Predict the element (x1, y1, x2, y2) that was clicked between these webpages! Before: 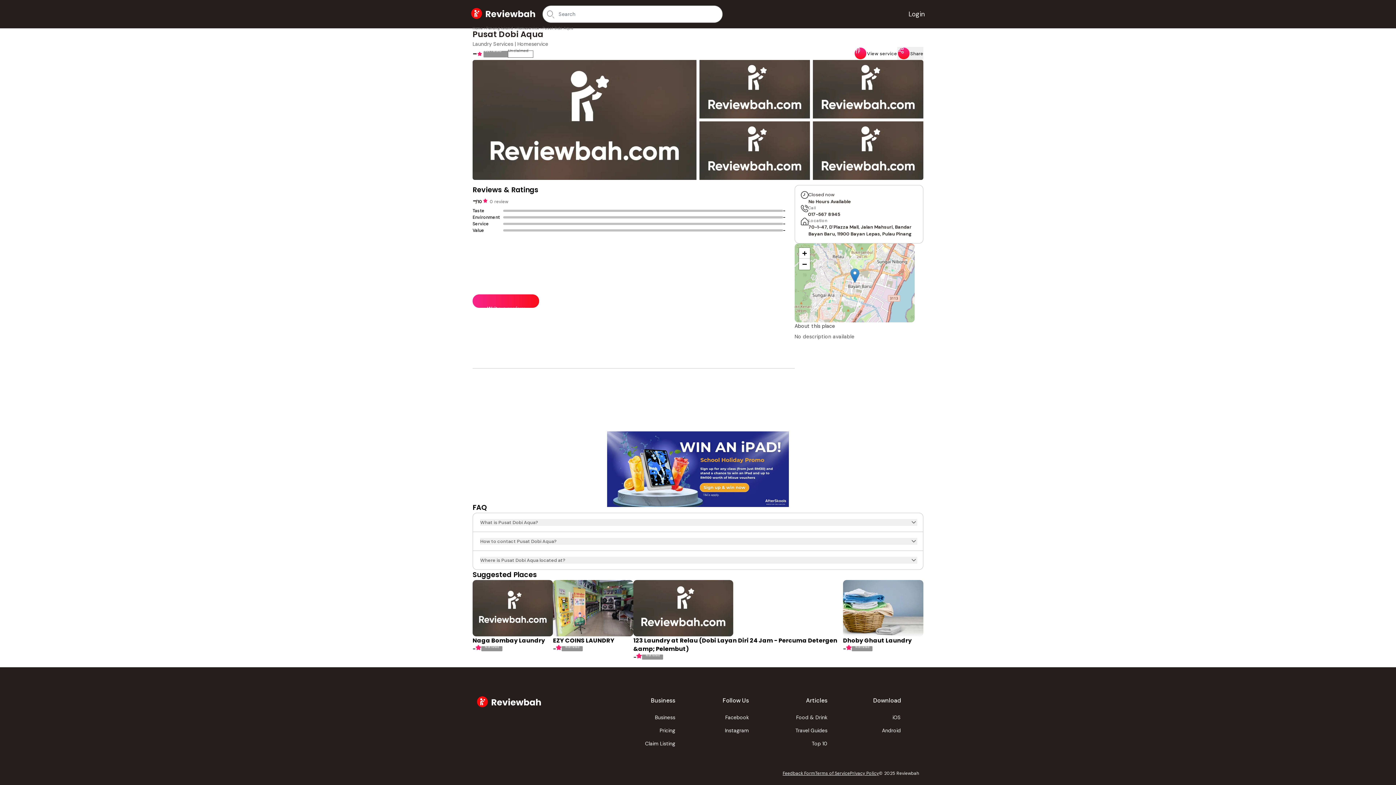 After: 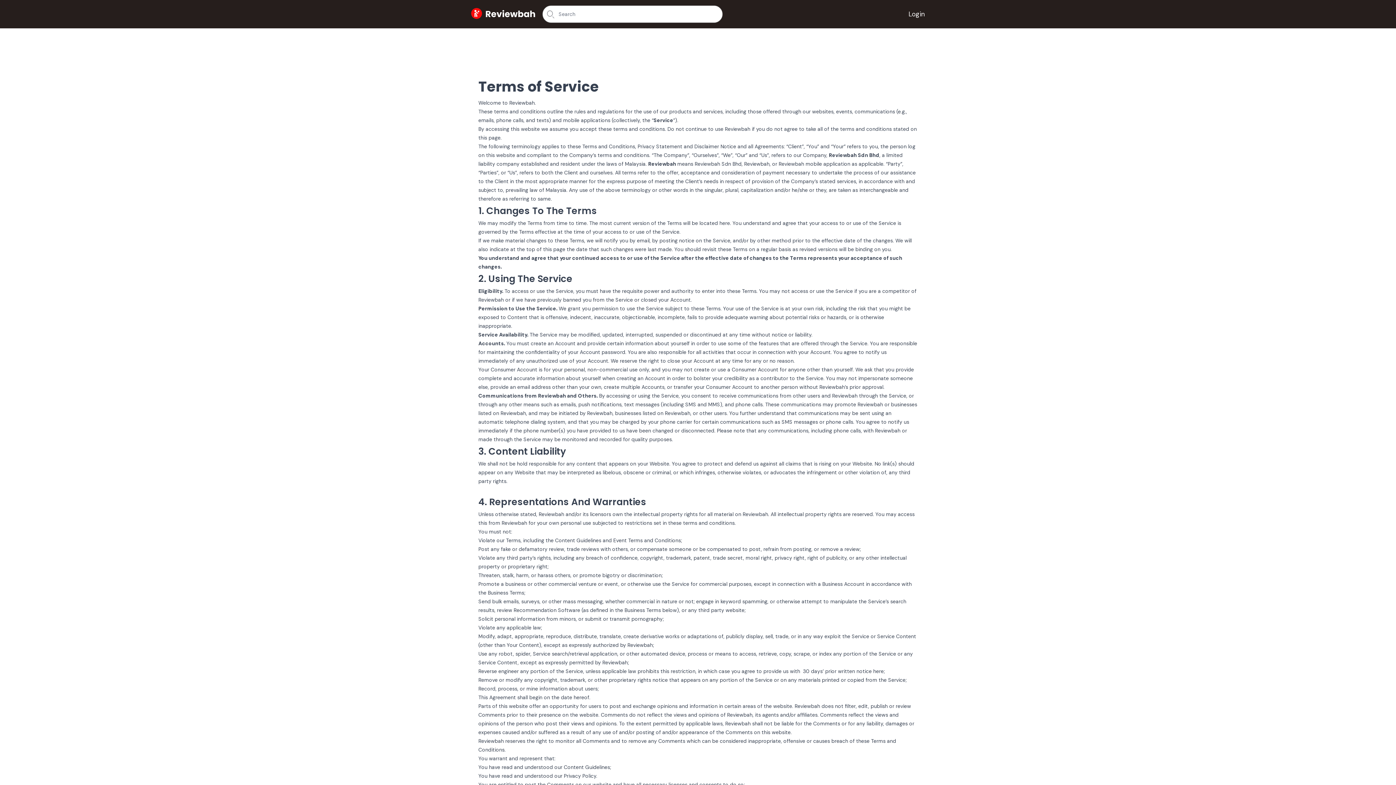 Action: label: Terms of Service bbox: (815, 771, 850, 776)